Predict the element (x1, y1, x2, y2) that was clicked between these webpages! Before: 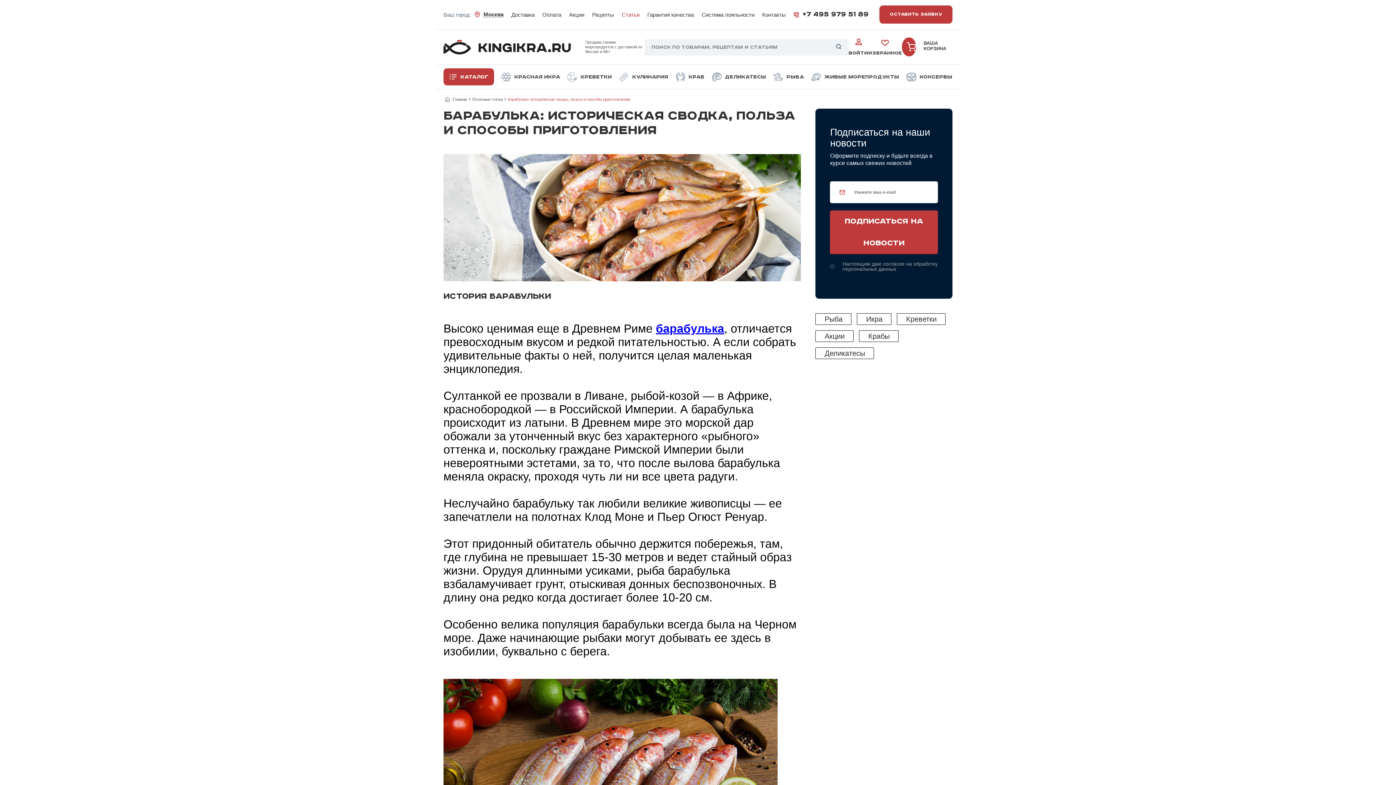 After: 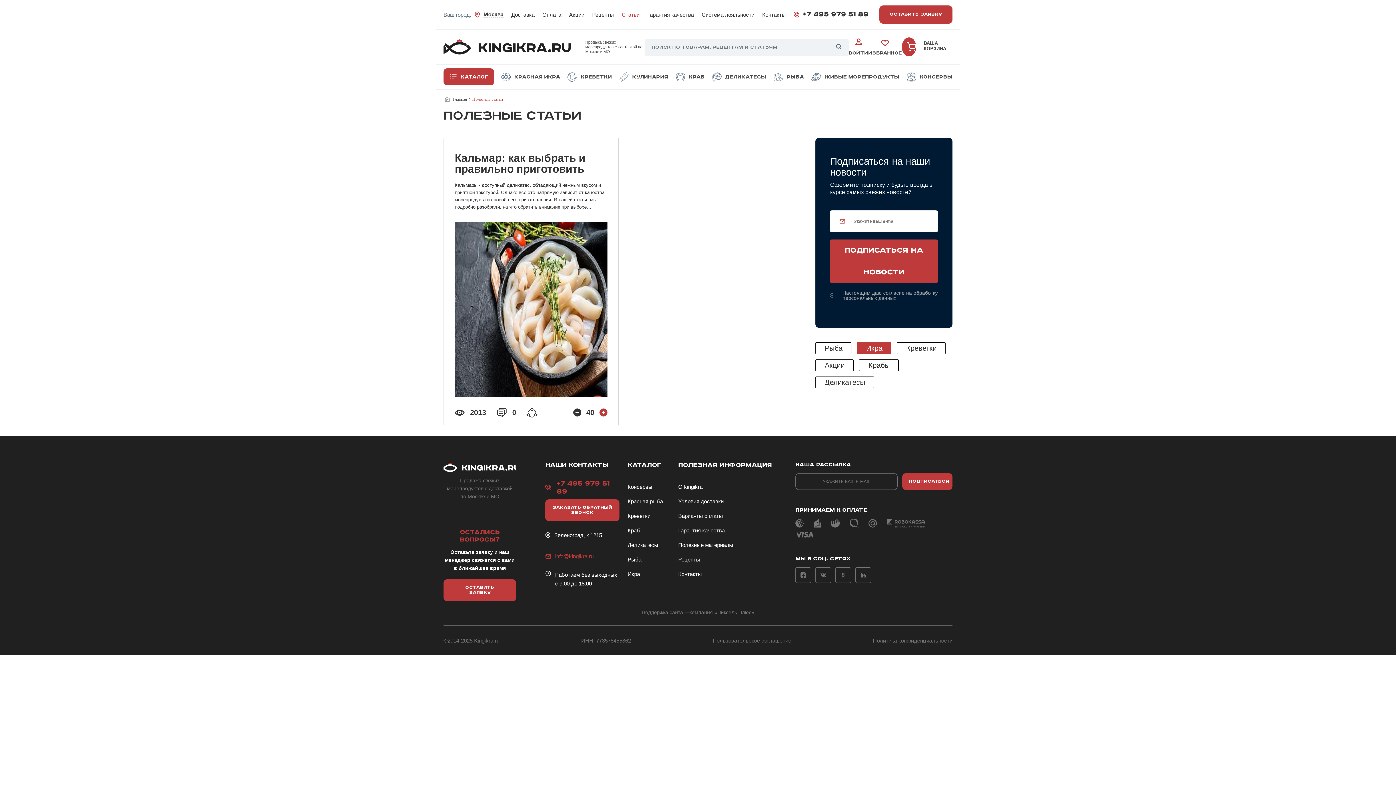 Action: label: Икра bbox: (857, 313, 891, 325)